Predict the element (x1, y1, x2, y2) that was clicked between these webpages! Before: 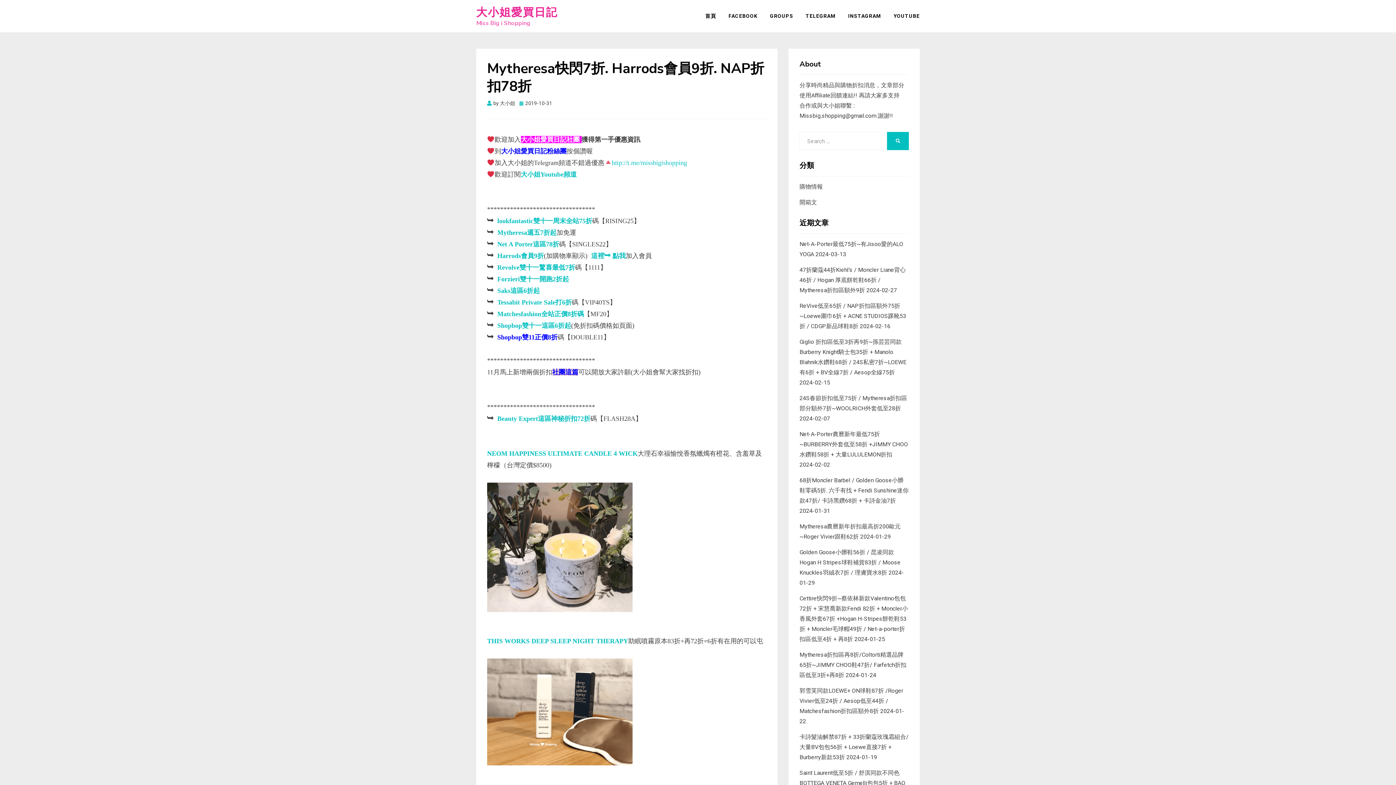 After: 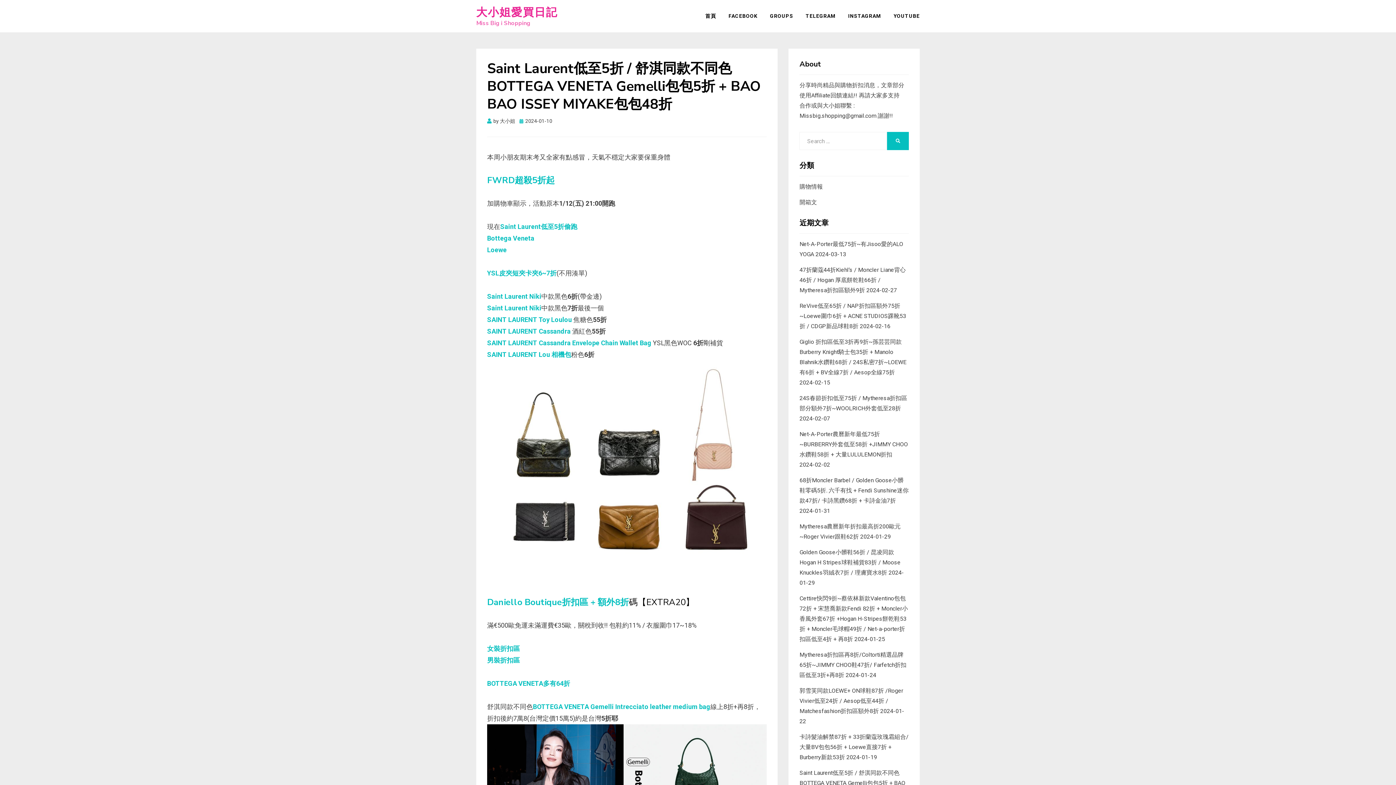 Action: bbox: (799, 769, 905, 797) label: Saint Laurent低至5折 / 舒淇同款不同色BOTTEGA VENETA Gemelli包包5折 + BAO BAO ISSEY MIYAKE包包48折